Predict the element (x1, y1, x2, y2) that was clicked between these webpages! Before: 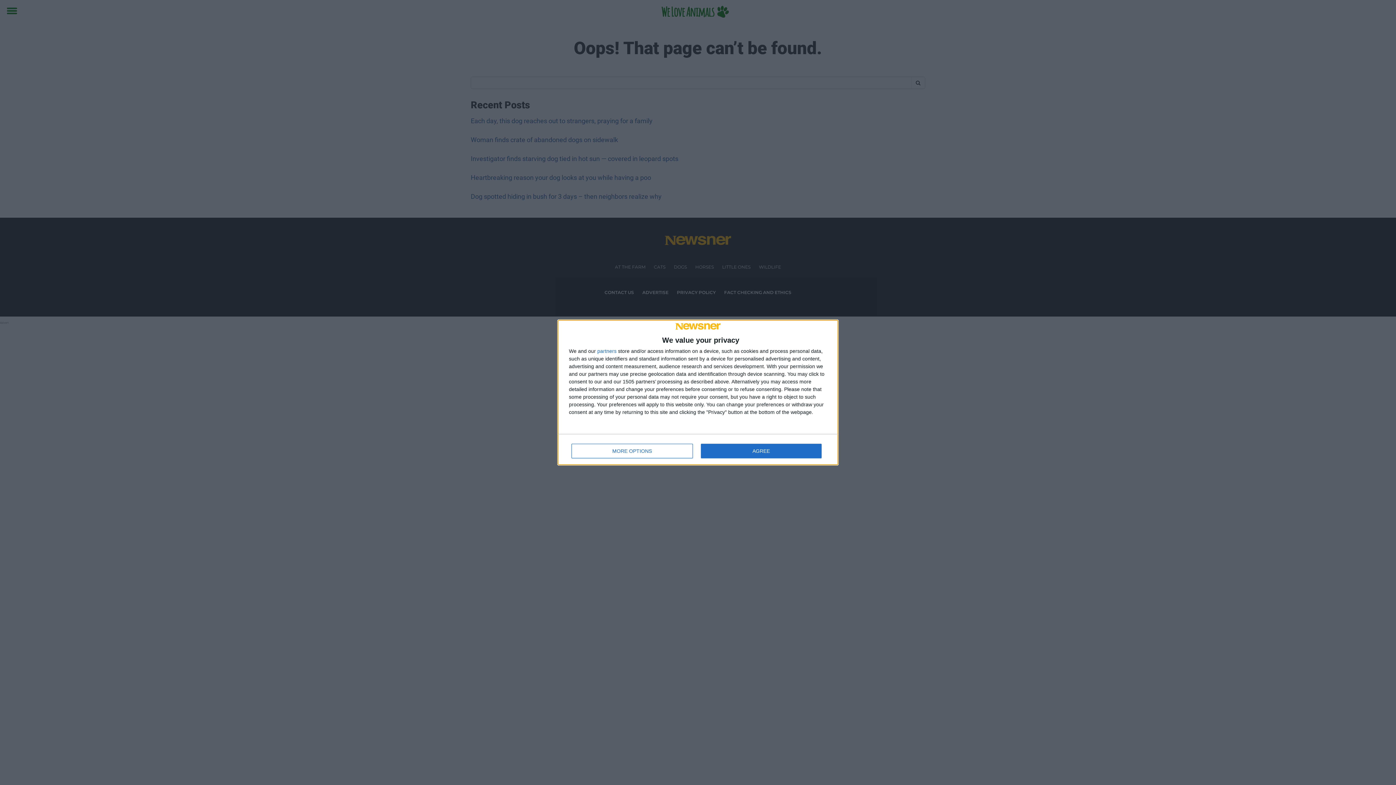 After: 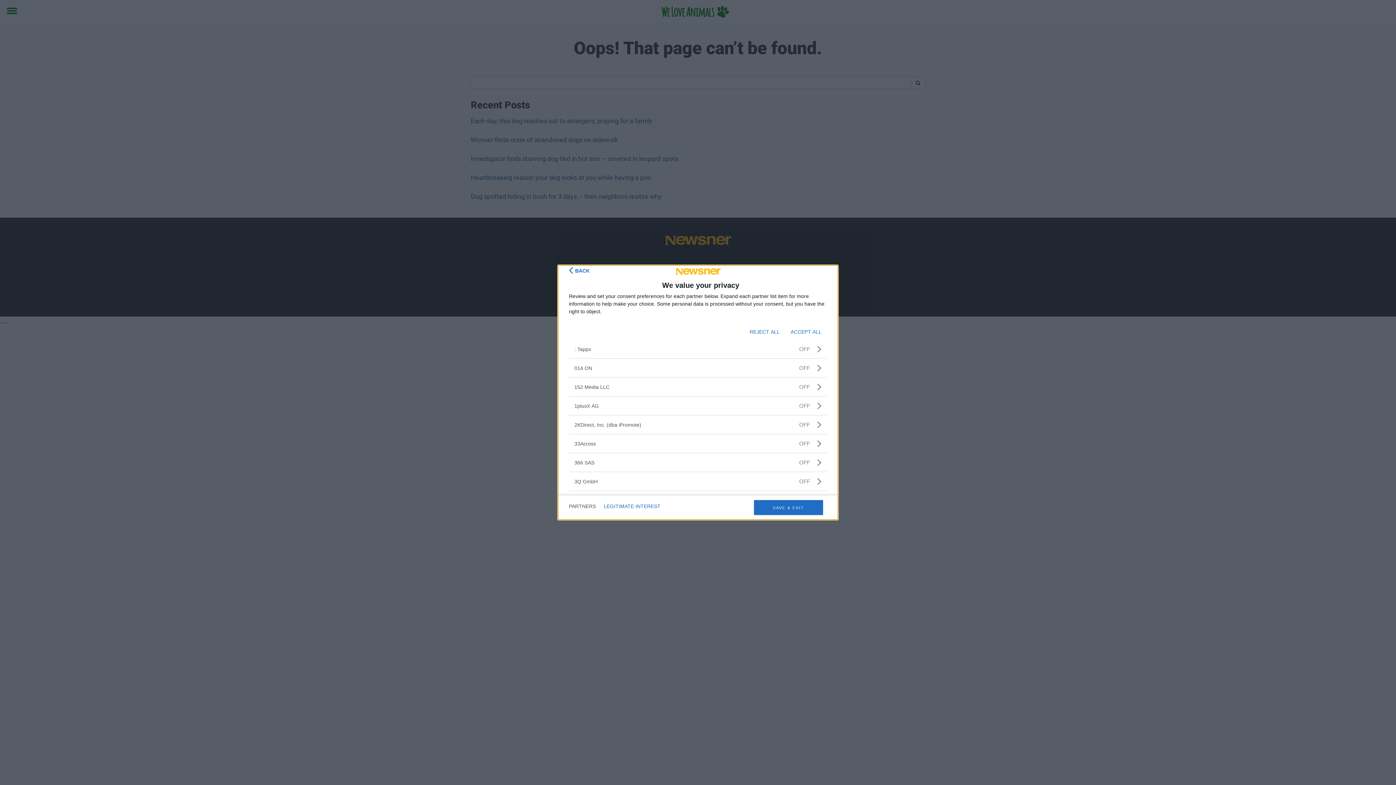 Action: label: partners bbox: (597, 348, 616, 353)